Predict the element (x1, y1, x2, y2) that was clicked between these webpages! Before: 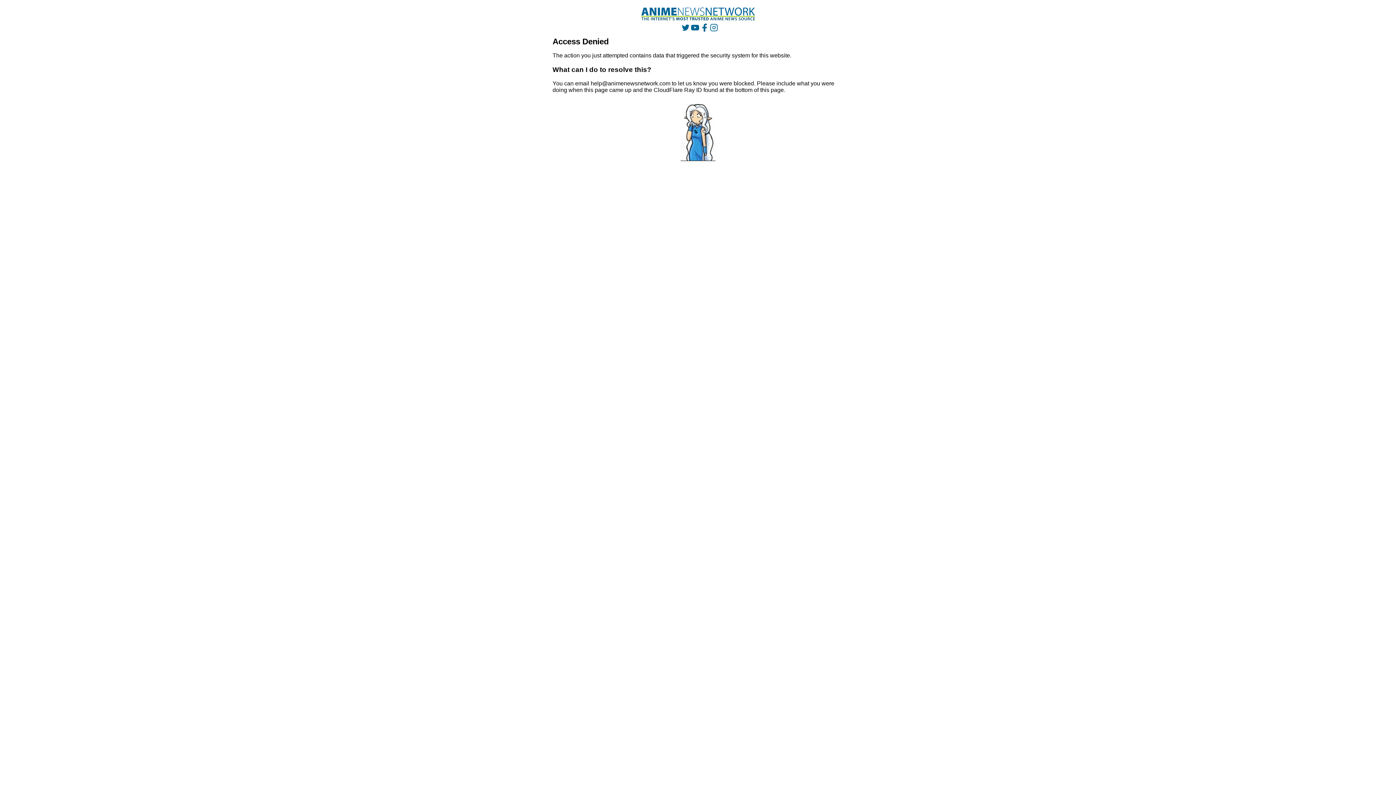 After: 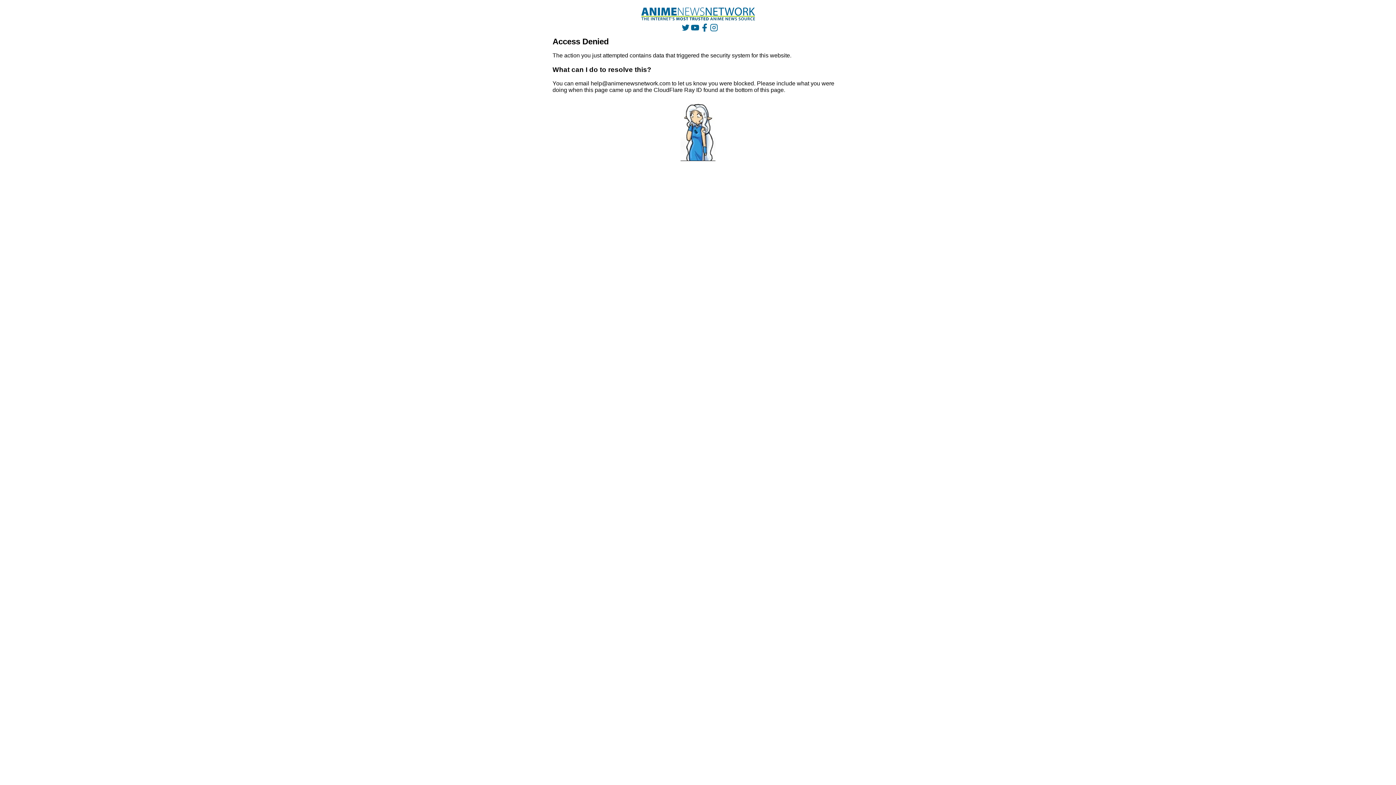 Action: bbox: (641, 7, 755, 20)